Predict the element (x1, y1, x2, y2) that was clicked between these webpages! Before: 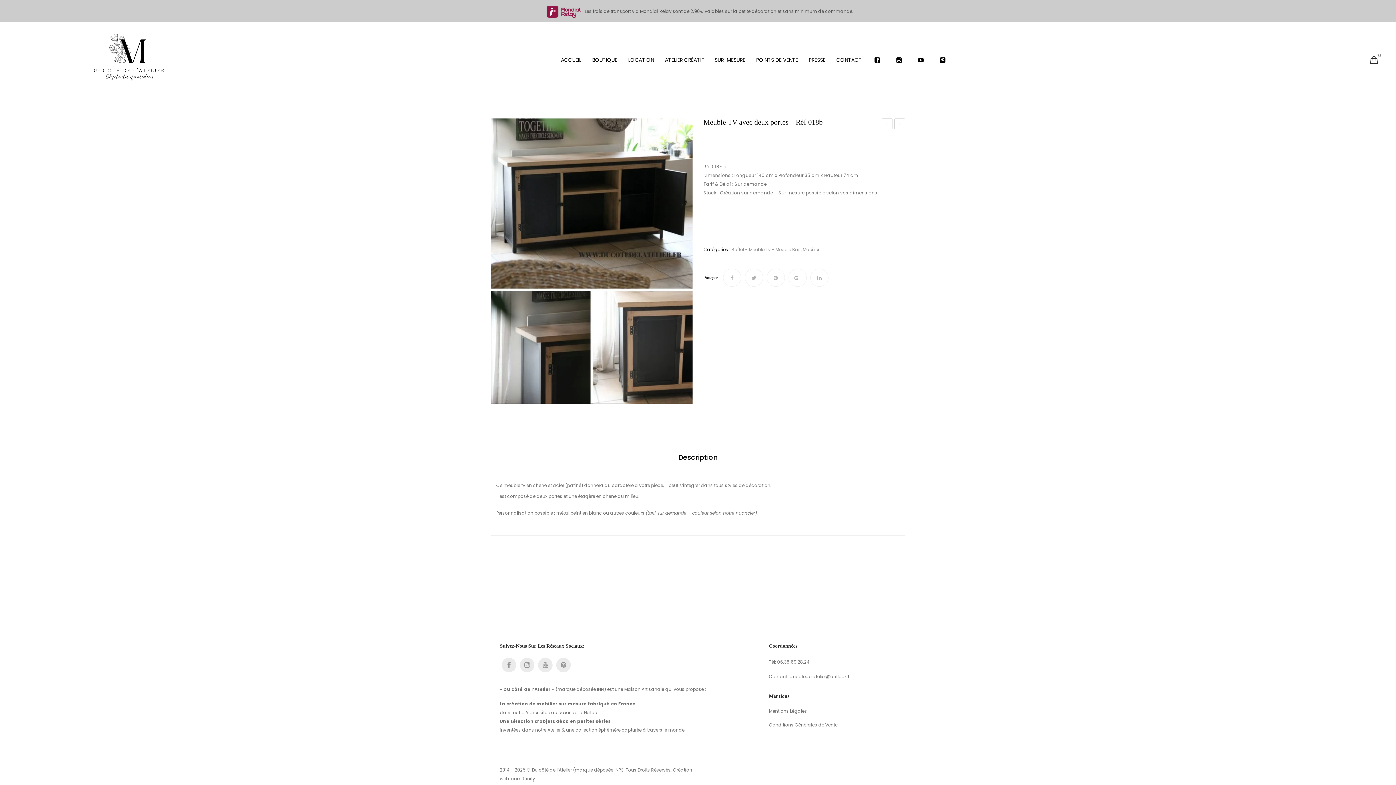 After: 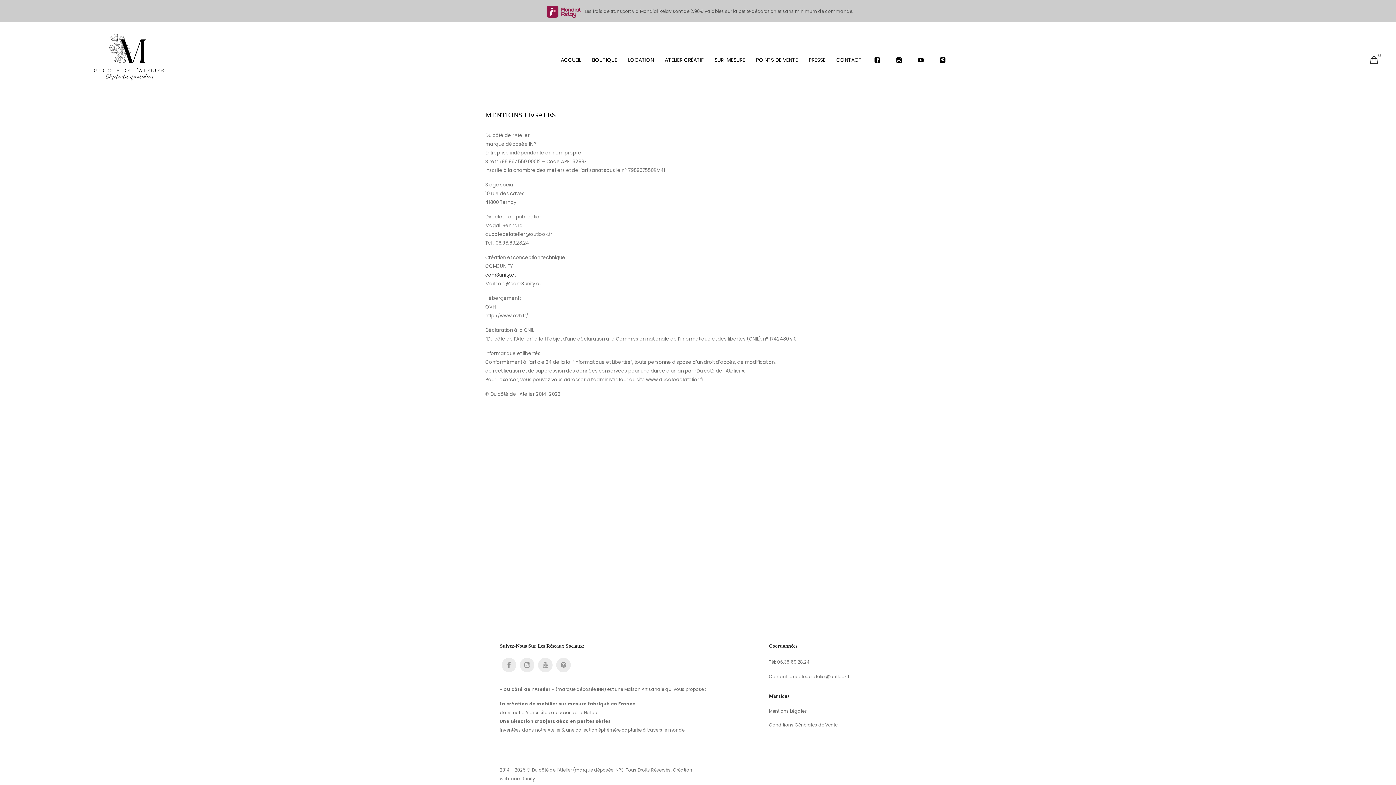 Action: label: Mentions Légales bbox: (769, 708, 807, 714)